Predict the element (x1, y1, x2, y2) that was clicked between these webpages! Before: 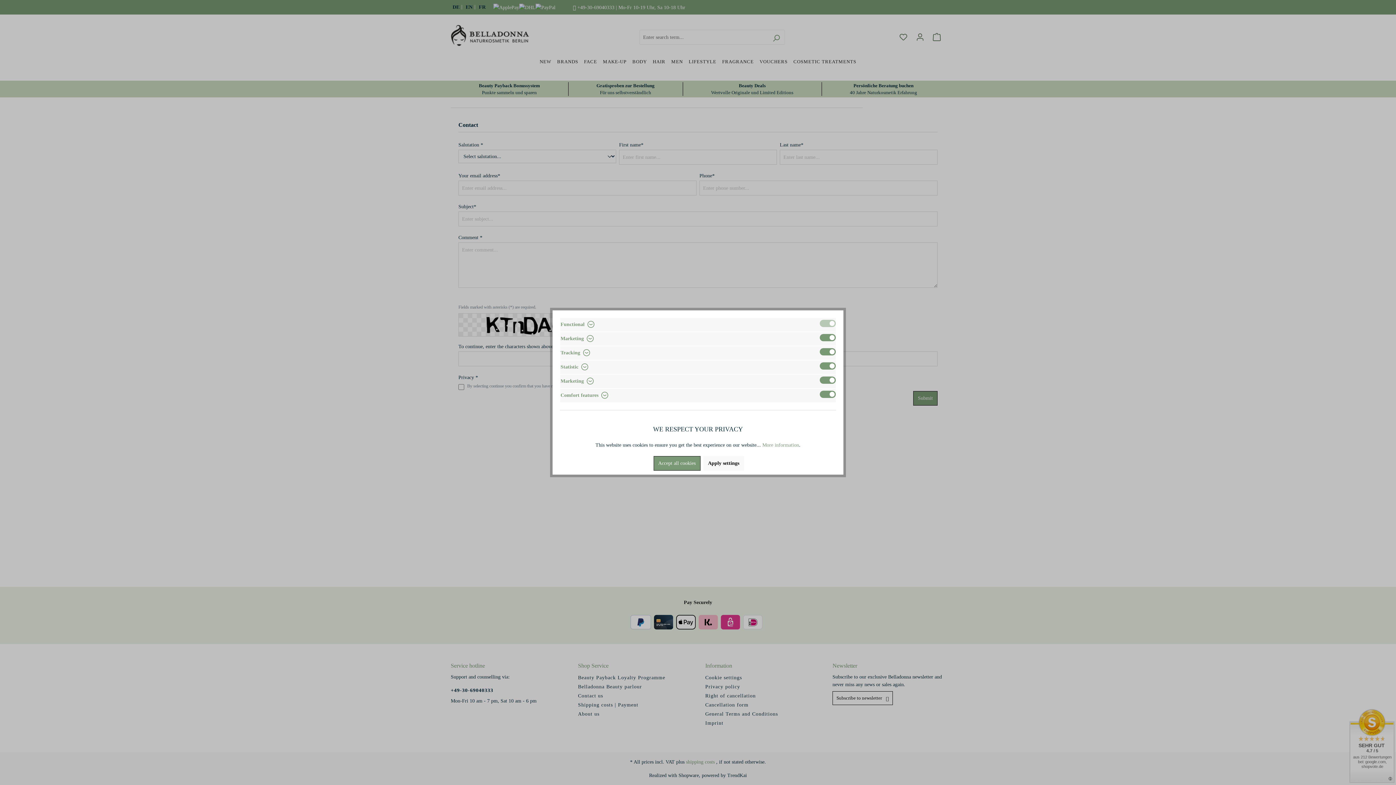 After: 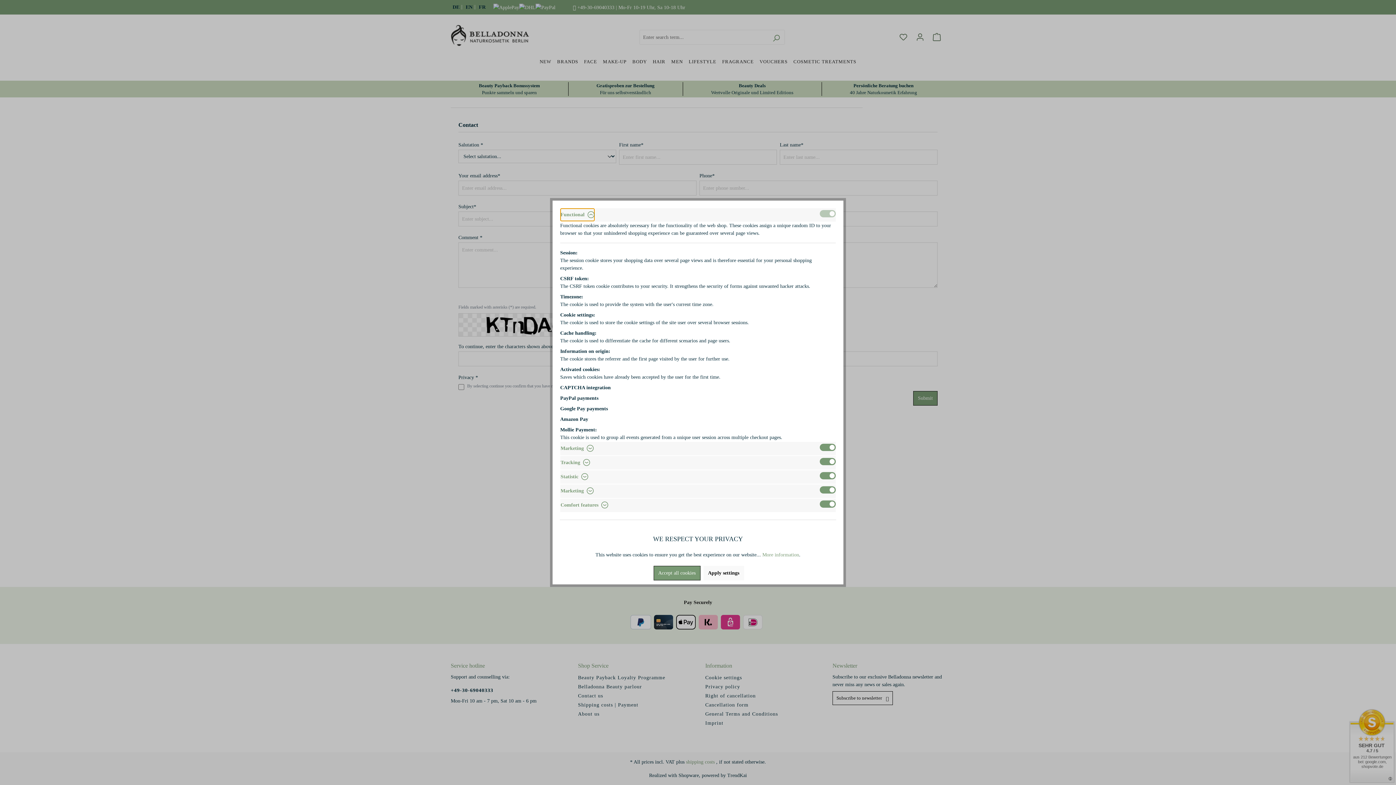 Action: label: Functional  bbox: (560, 318, 595, 331)